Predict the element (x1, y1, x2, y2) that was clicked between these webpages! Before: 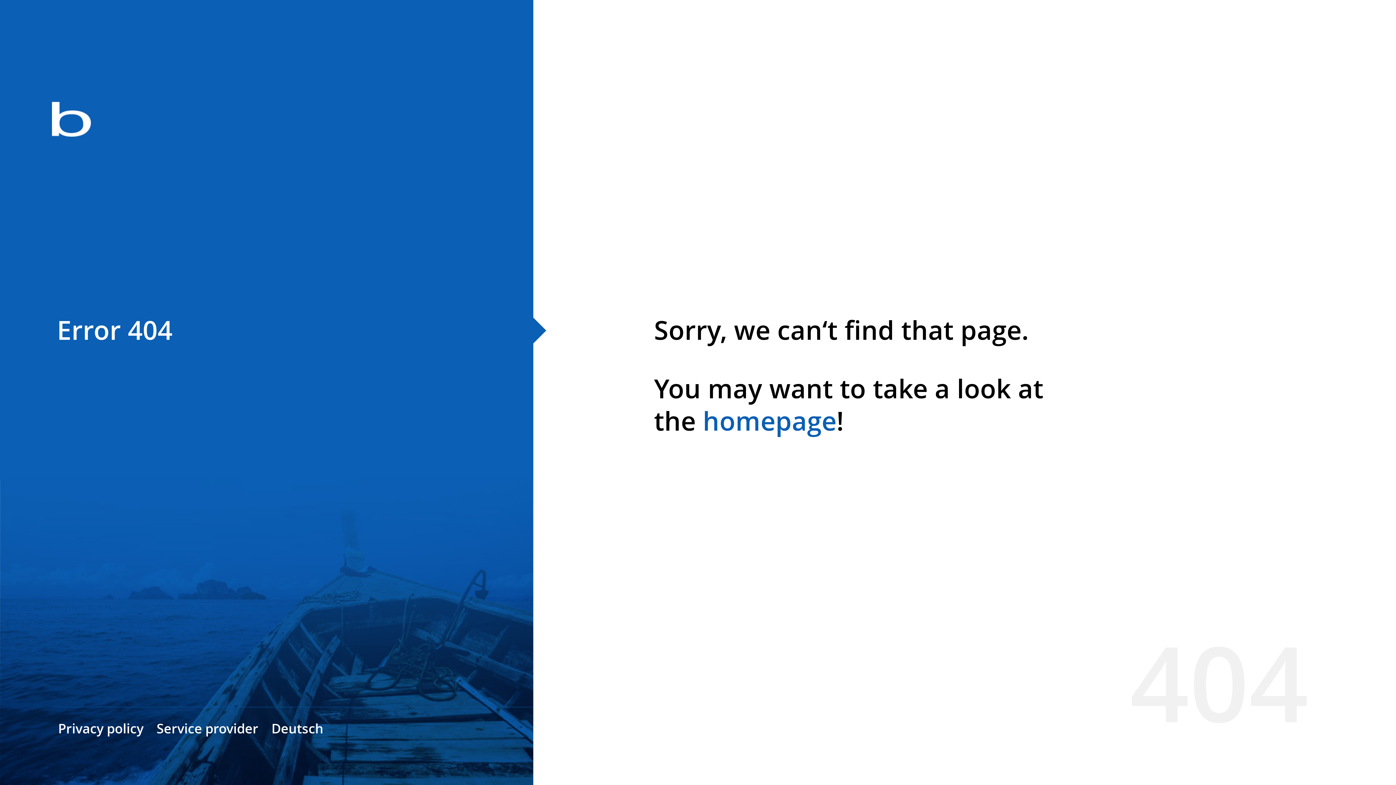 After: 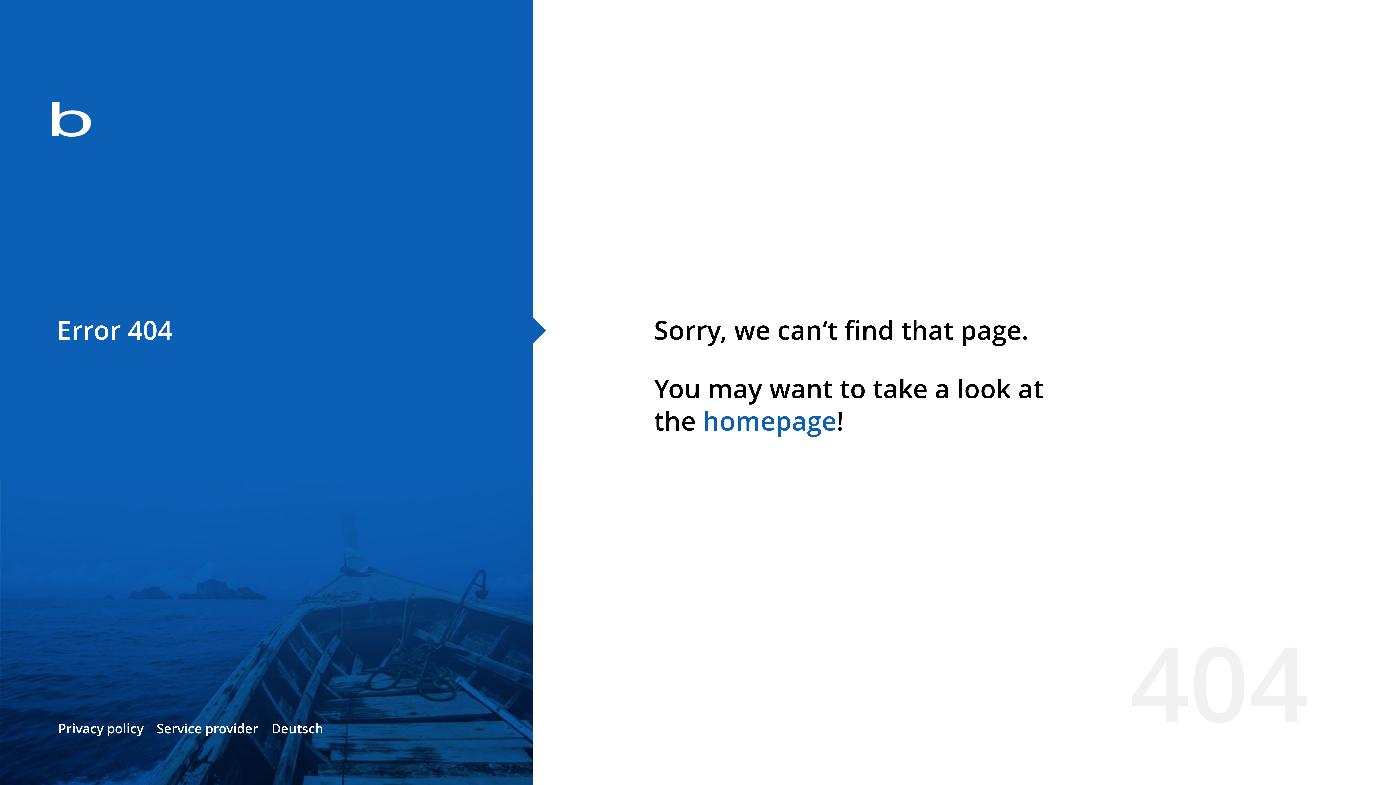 Action: label: homepage bbox: (702, 403, 836, 438)